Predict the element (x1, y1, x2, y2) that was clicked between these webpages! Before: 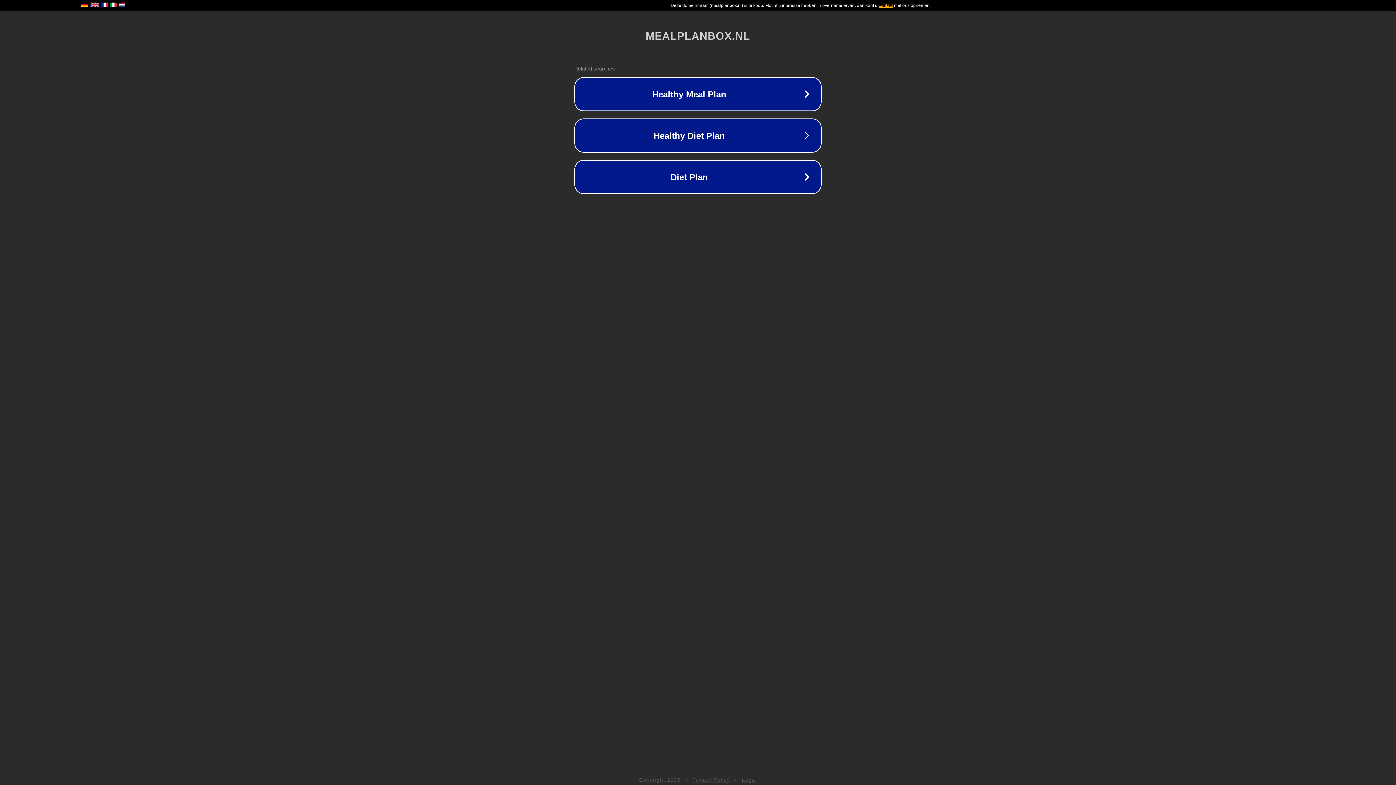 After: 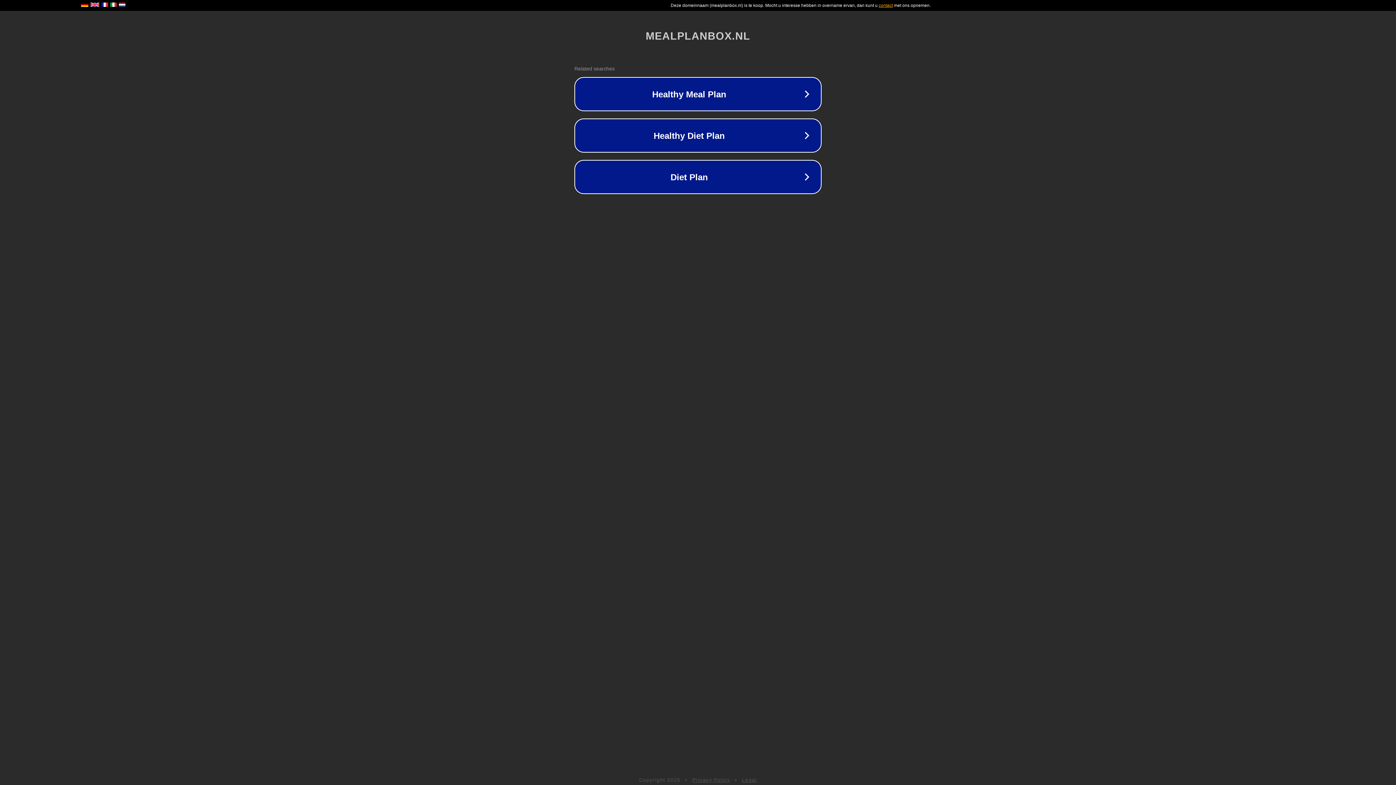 Action: label: Legal bbox: (742, 777, 757, 783)